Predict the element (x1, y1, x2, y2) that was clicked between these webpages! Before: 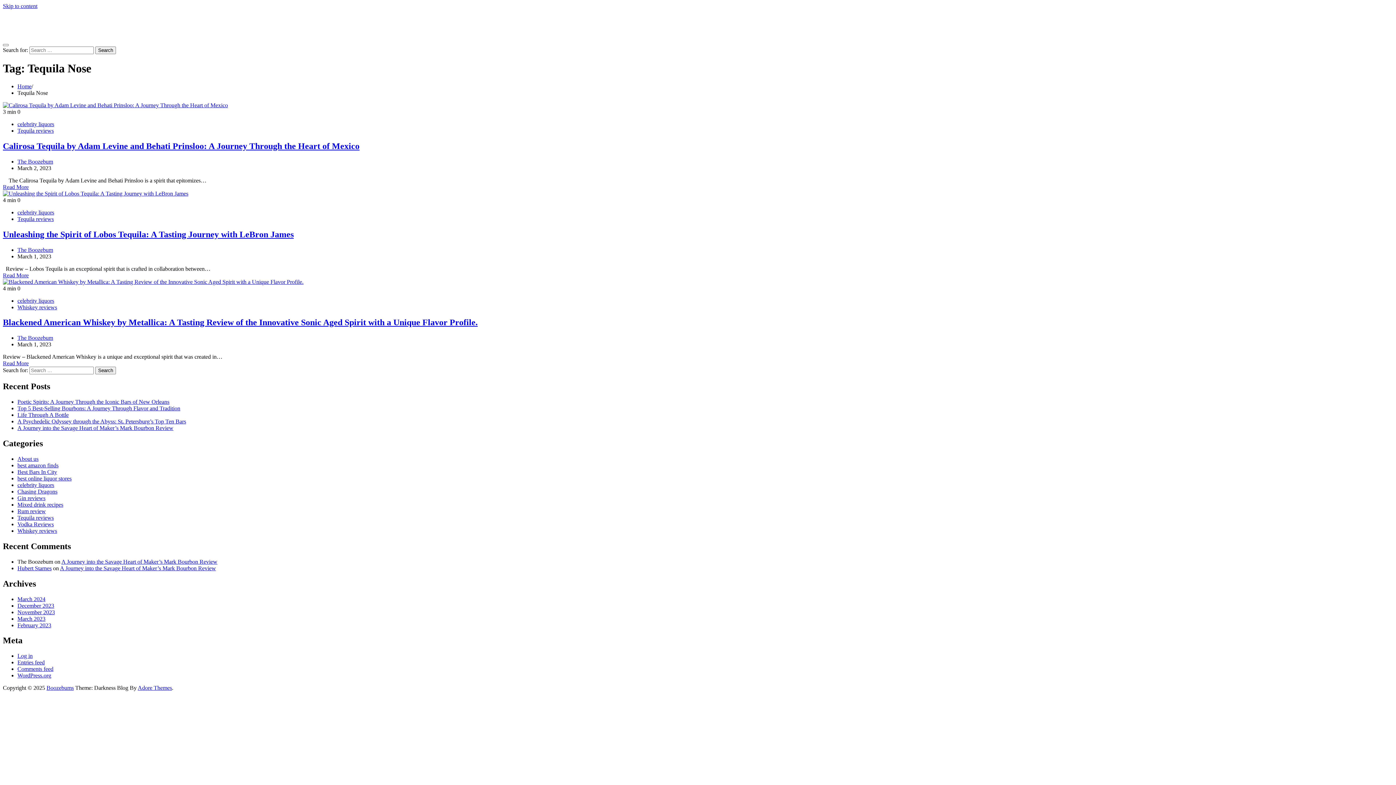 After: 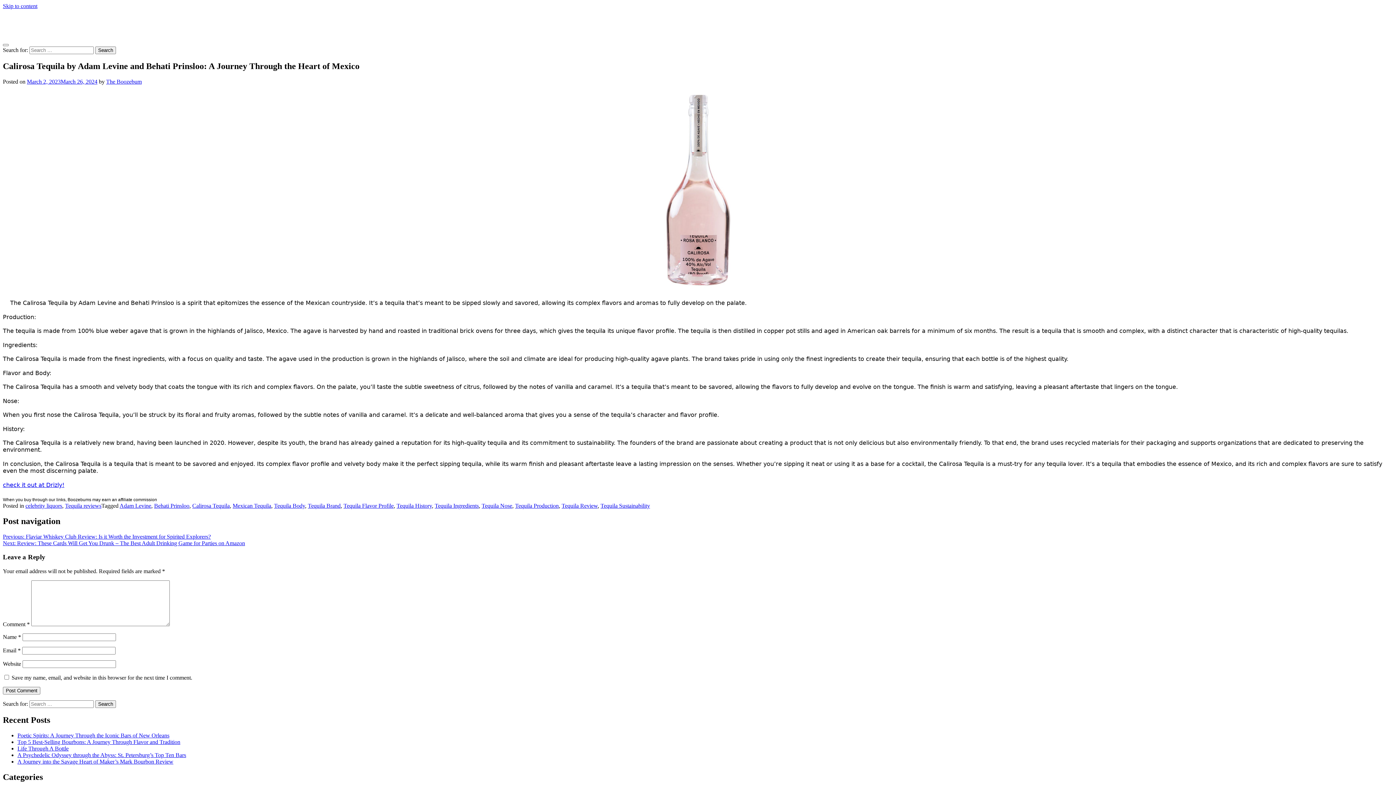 Action: label: Calirosa Tequila by Adam Levine and Behati Prinsloo: A Journey Through the Heart of Mexico bbox: (2, 141, 359, 150)